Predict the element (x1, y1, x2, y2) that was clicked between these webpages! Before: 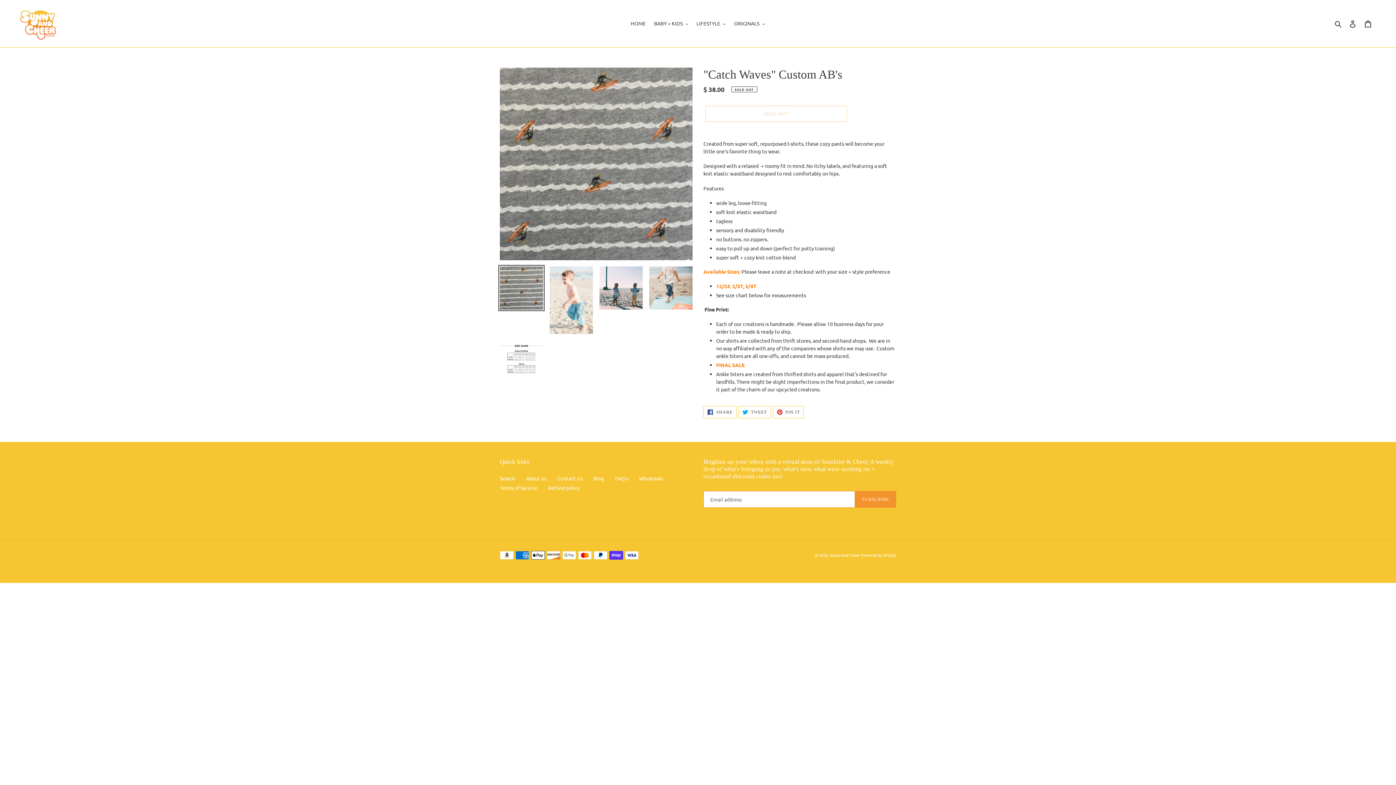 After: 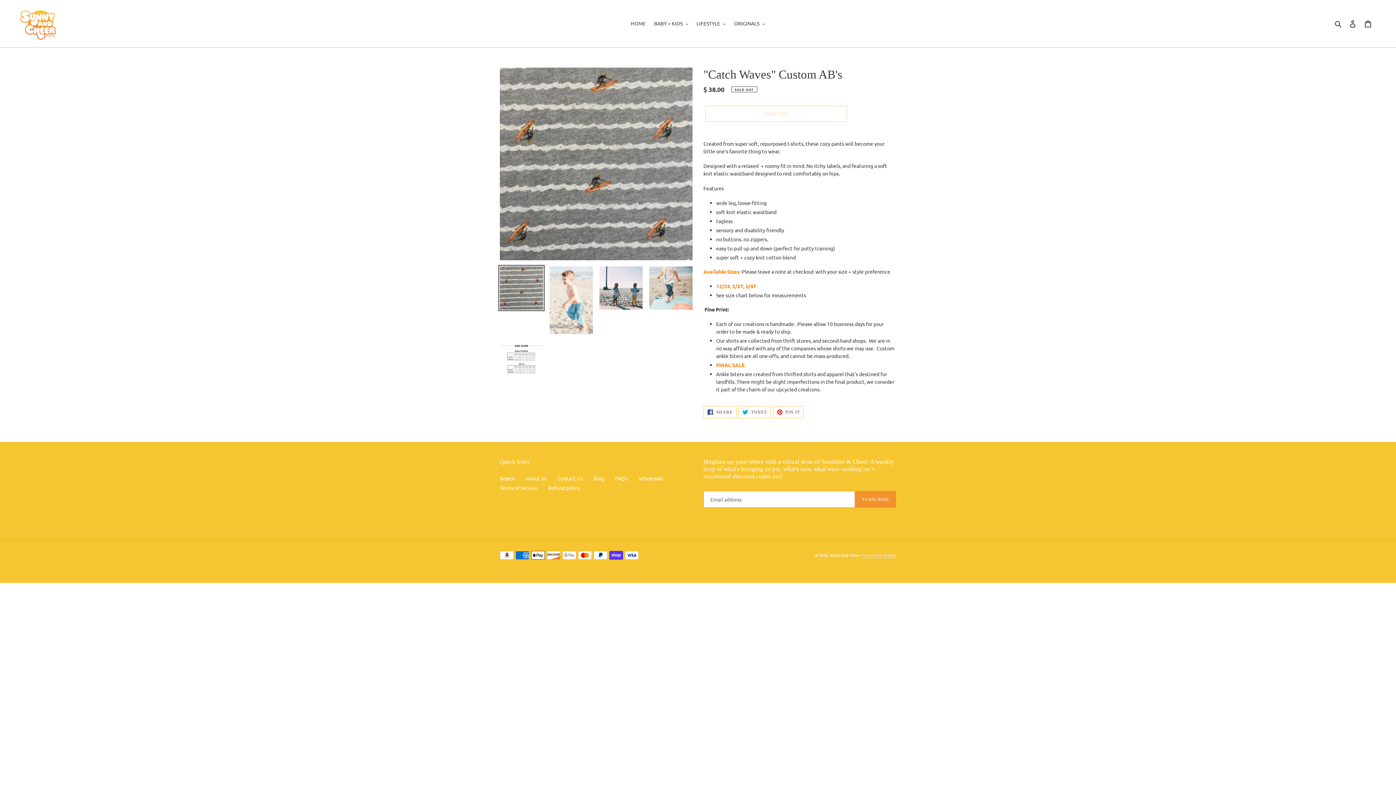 Action: label: Powered by Shopify bbox: (861, 552, 896, 558)